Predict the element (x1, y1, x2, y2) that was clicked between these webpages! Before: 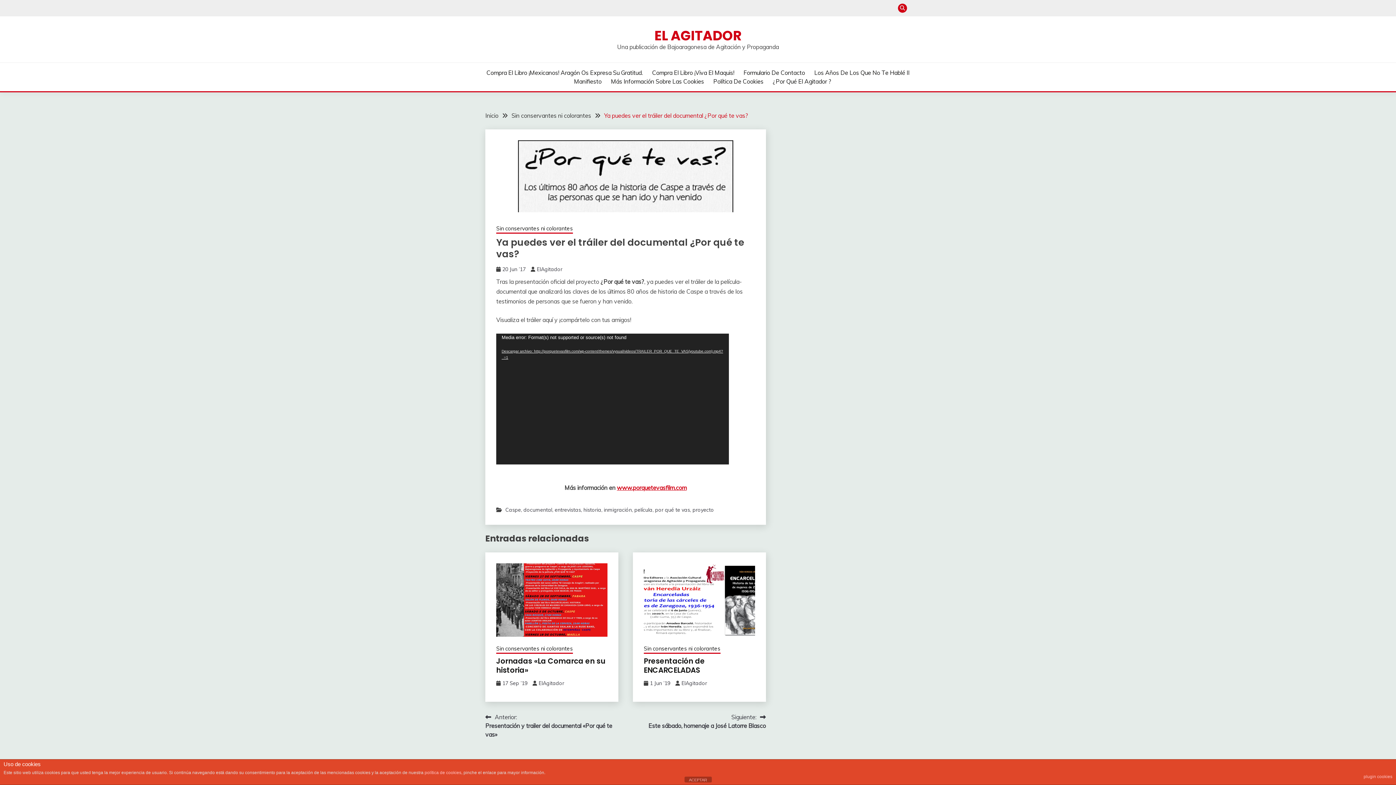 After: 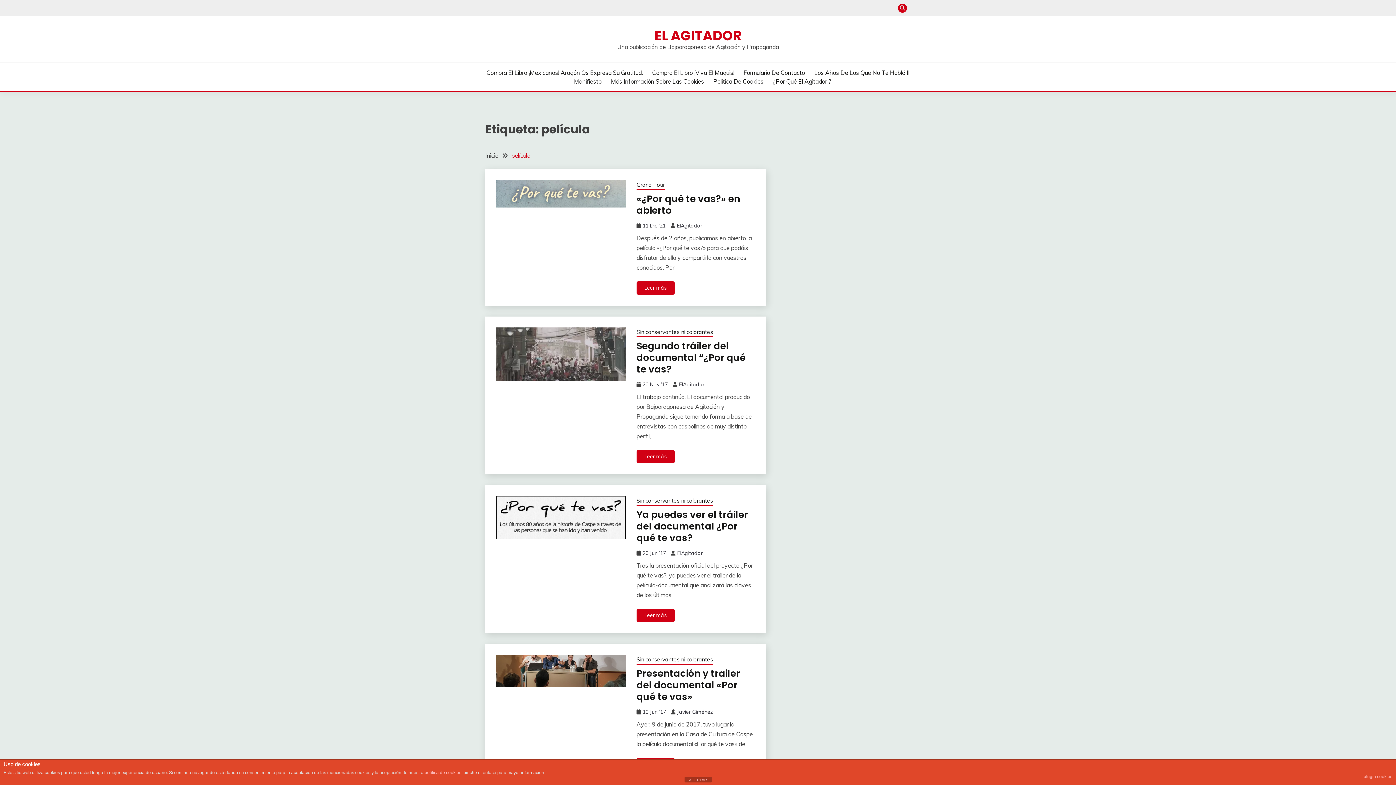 Action: bbox: (634, 506, 652, 513) label: película